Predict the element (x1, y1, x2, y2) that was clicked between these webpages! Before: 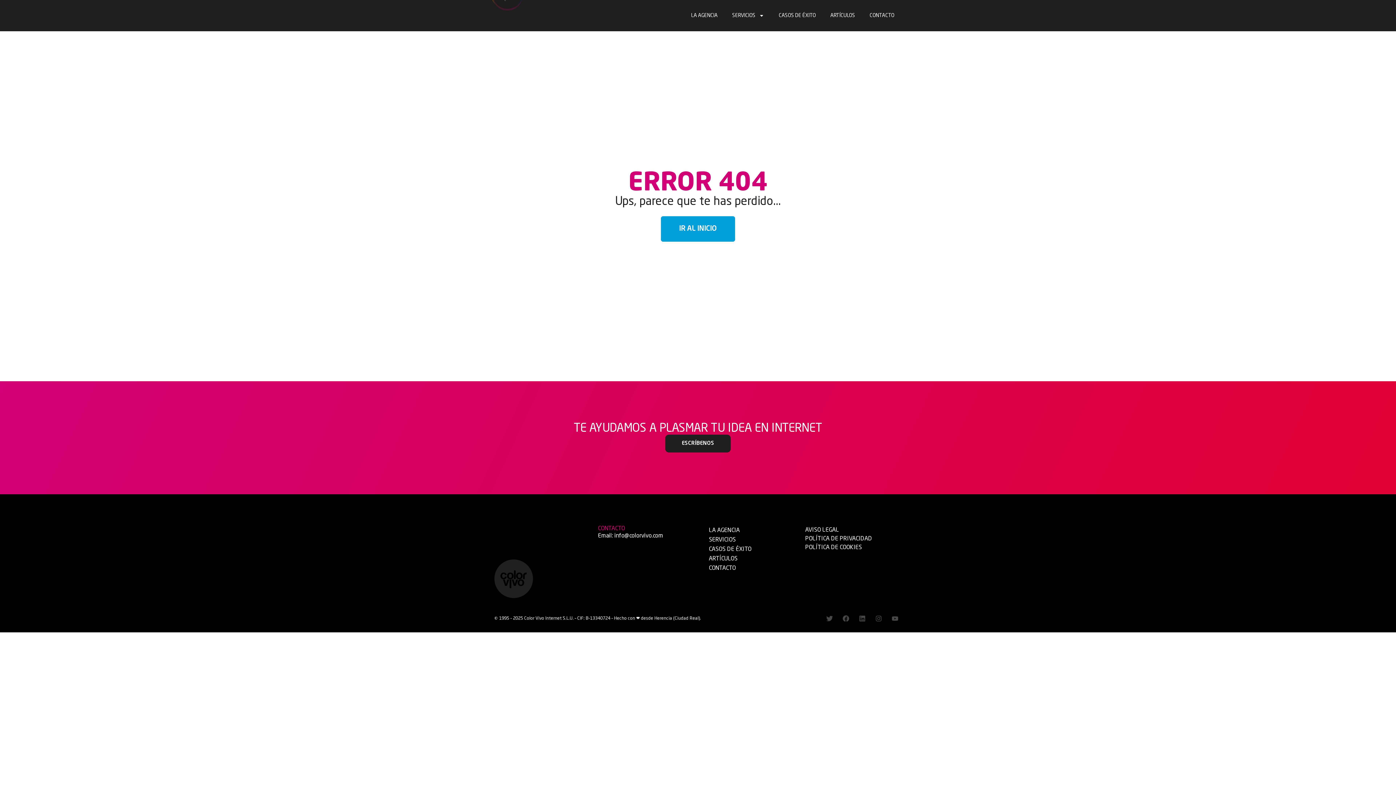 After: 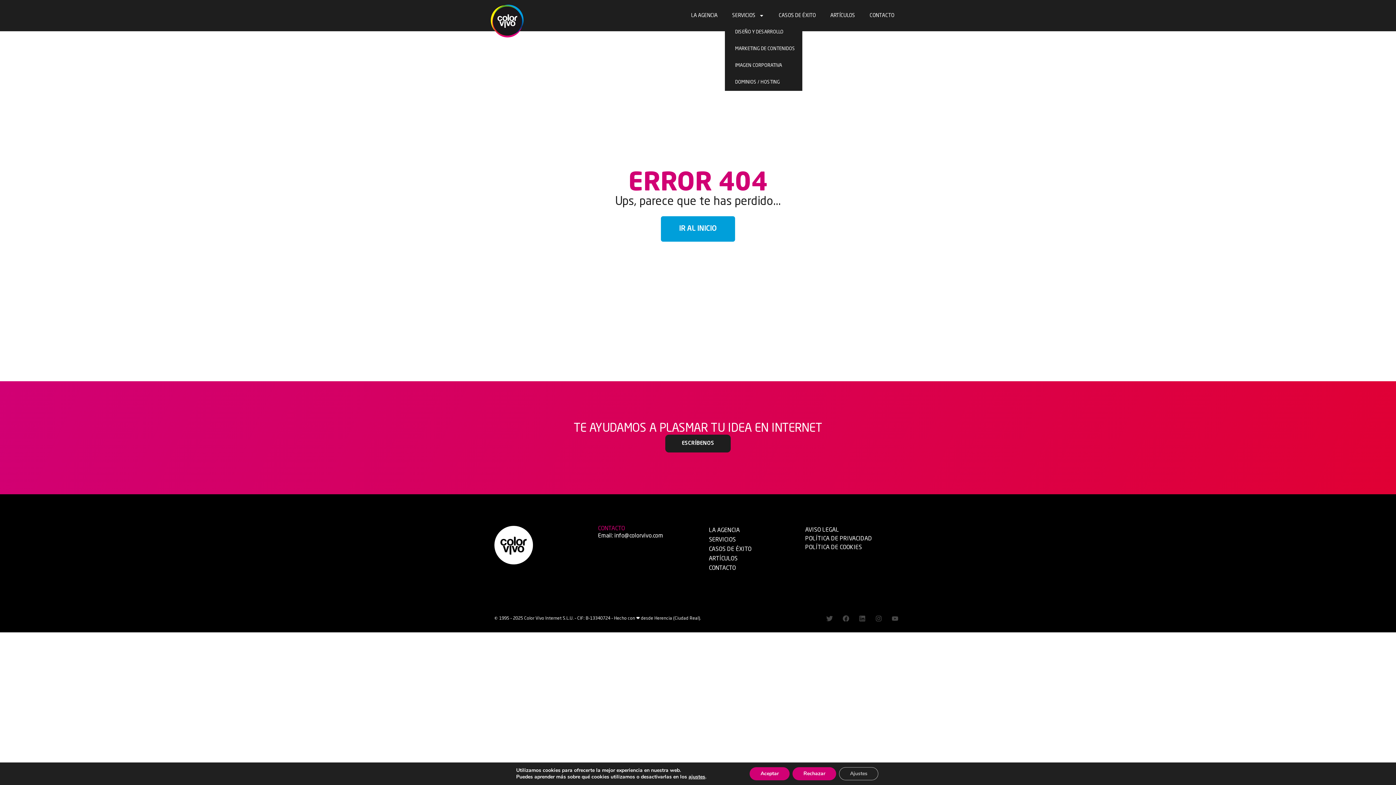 Action: label: SERVICIOS bbox: (733, 7, 771, 24)